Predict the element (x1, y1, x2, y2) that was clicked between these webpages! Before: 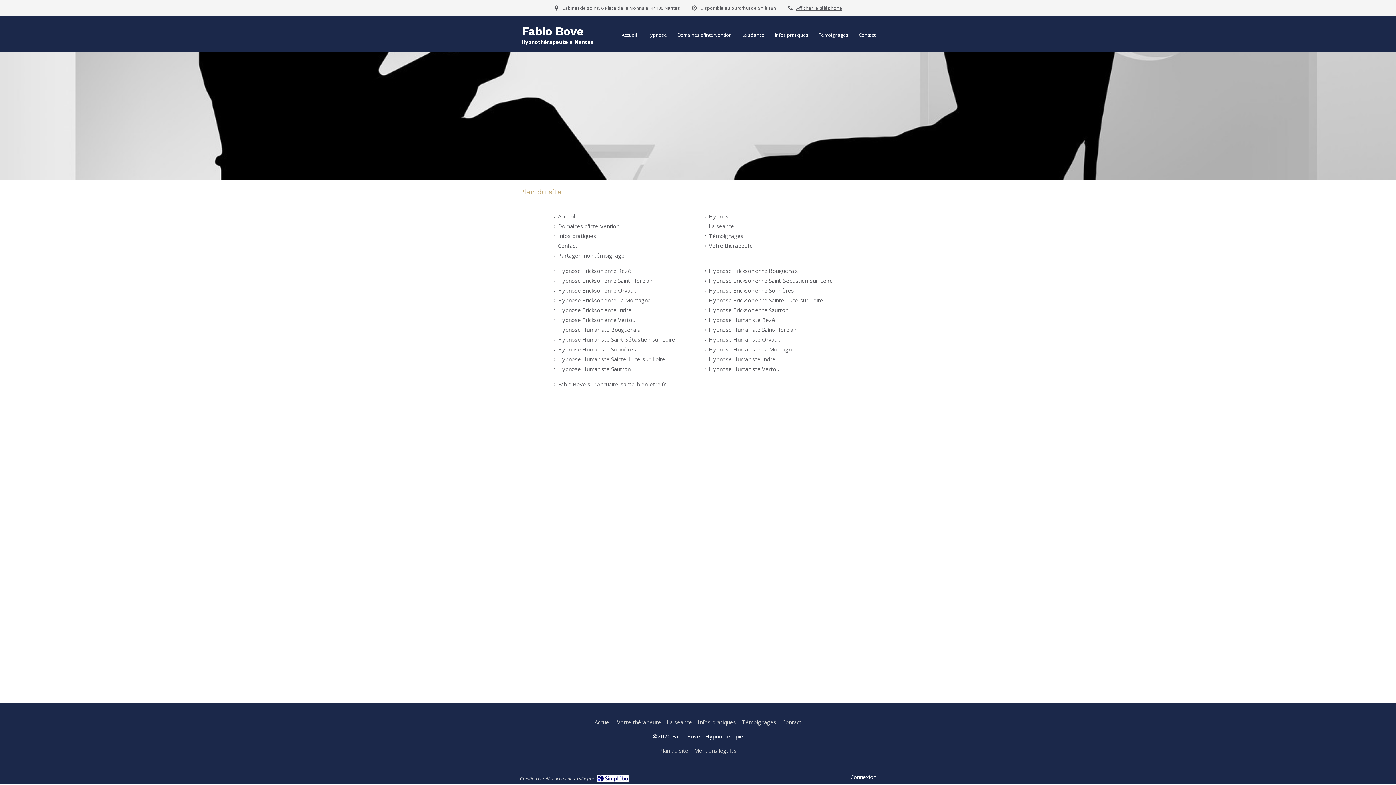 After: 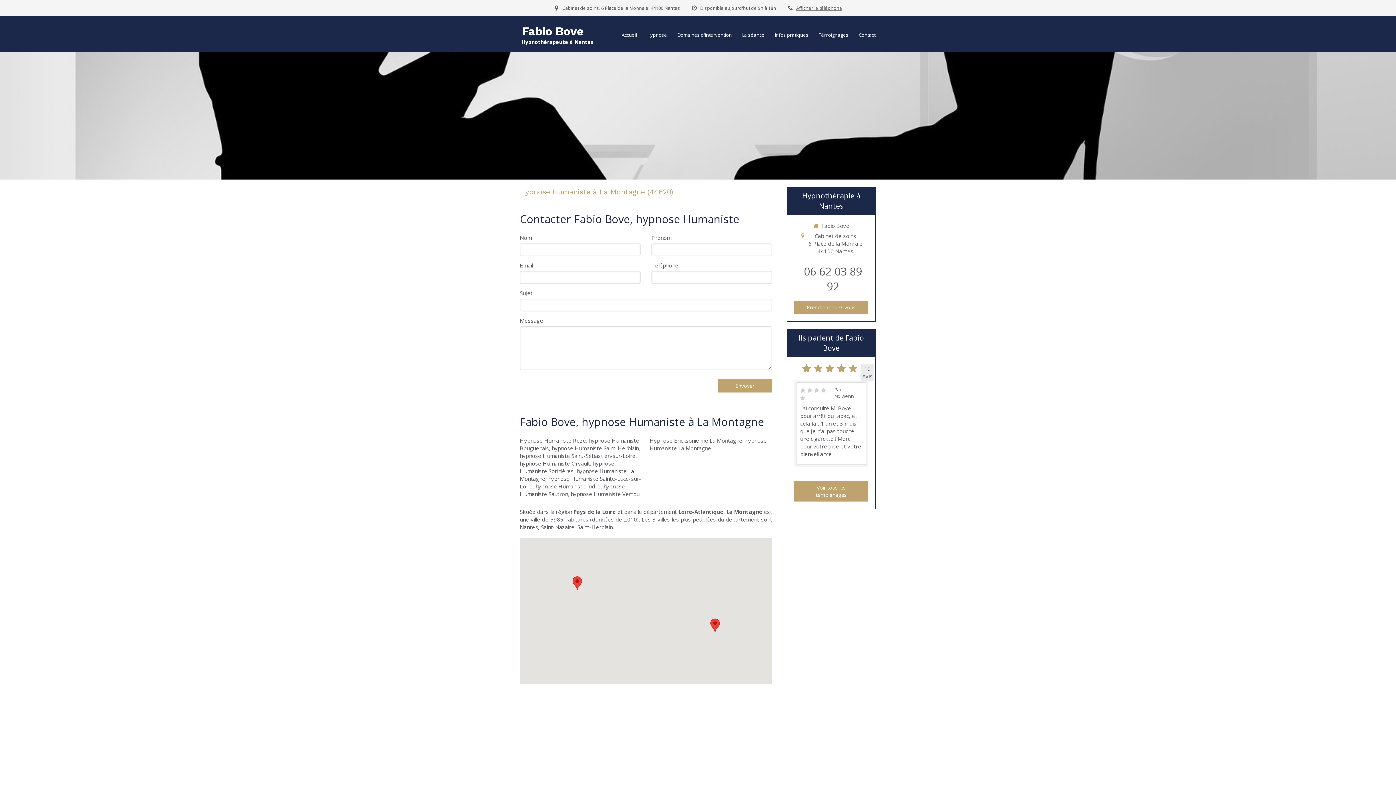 Action: label: Hypnose Humaniste La Montagne bbox: (709, 345, 794, 353)